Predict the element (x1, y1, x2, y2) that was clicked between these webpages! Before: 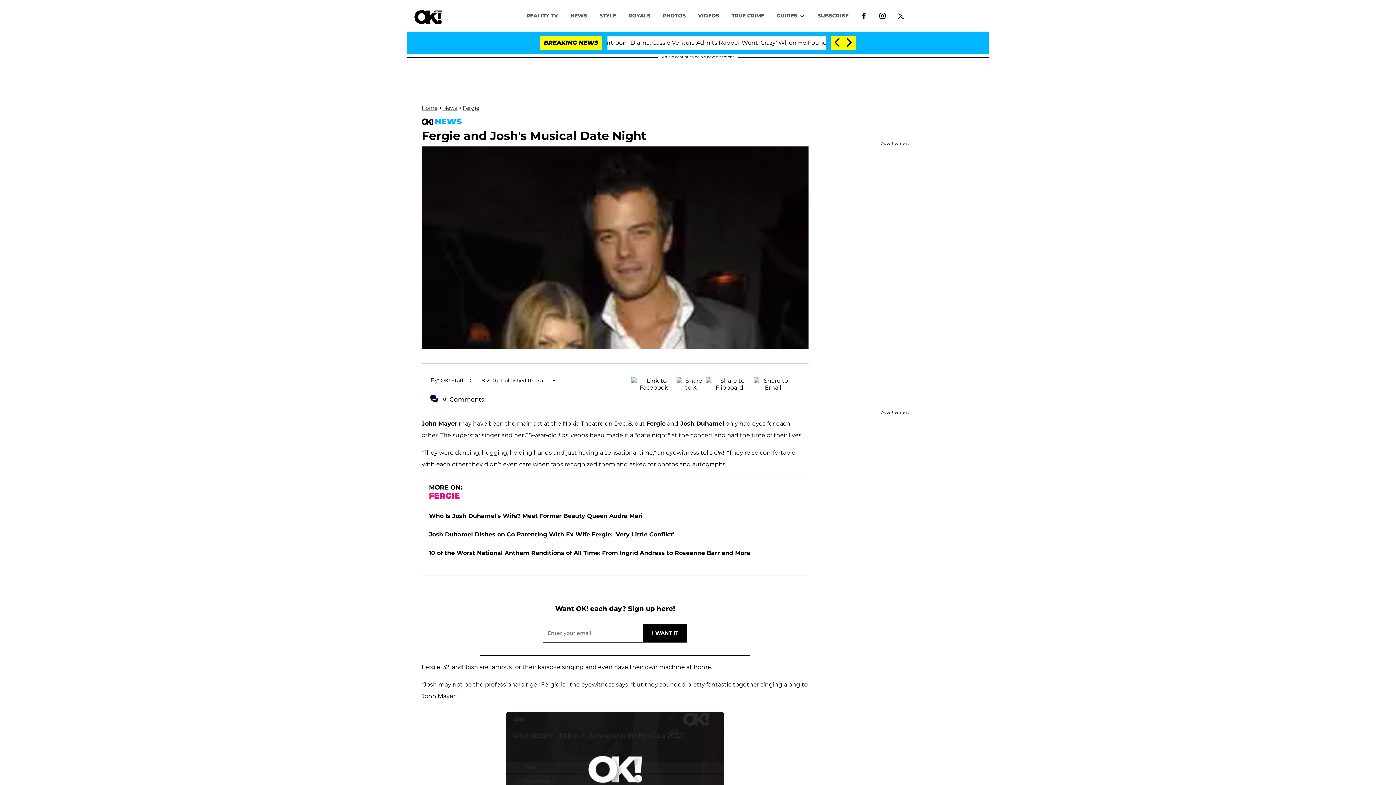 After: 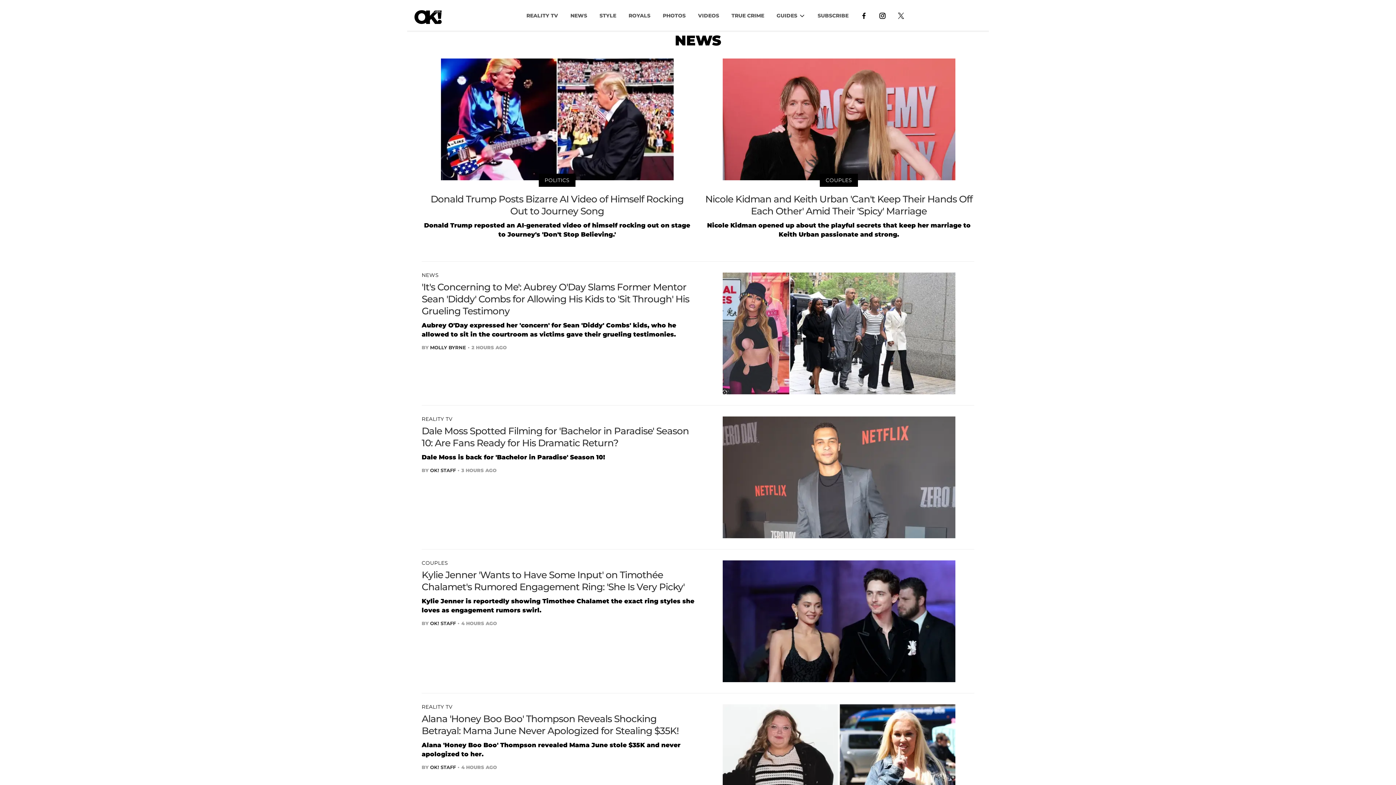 Action: label: NEWS bbox: (564, 8, 593, 22)